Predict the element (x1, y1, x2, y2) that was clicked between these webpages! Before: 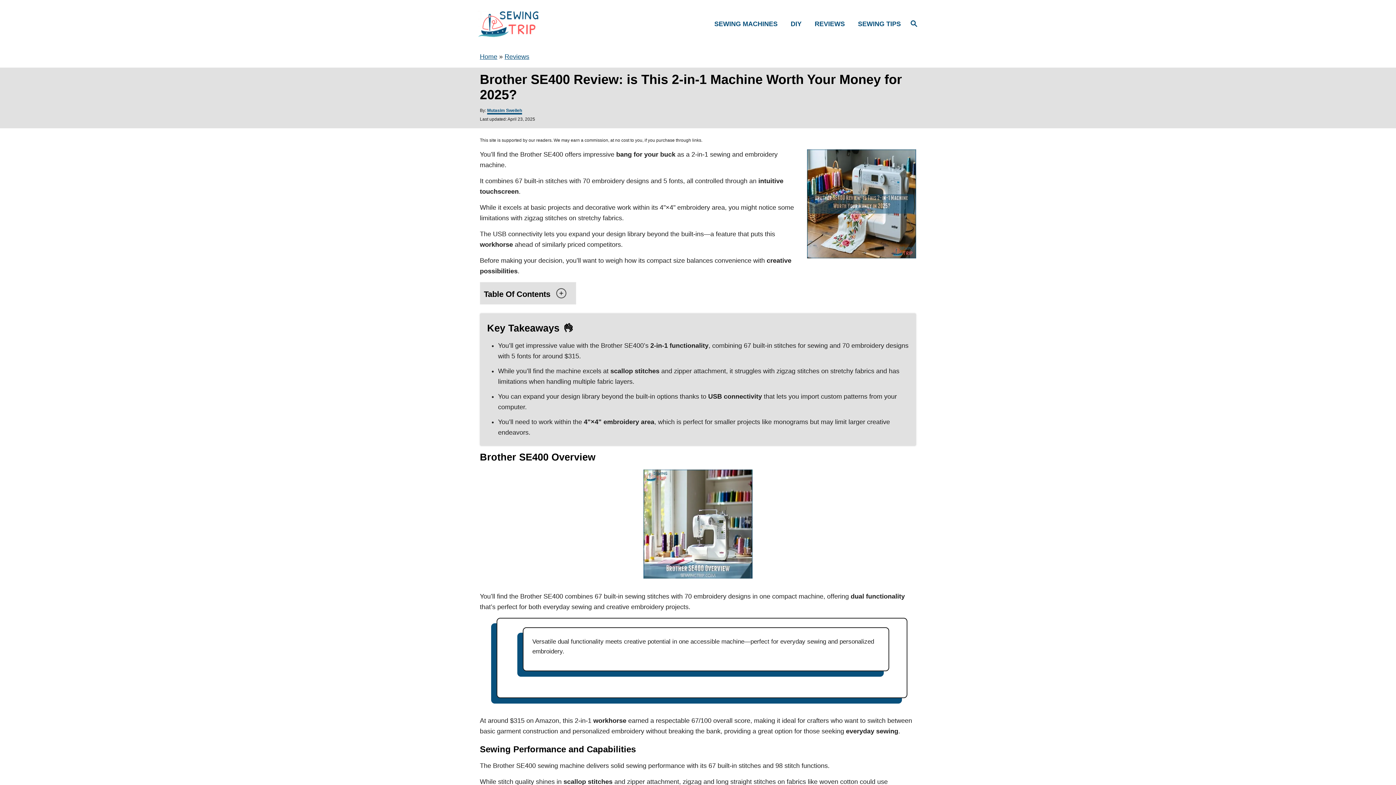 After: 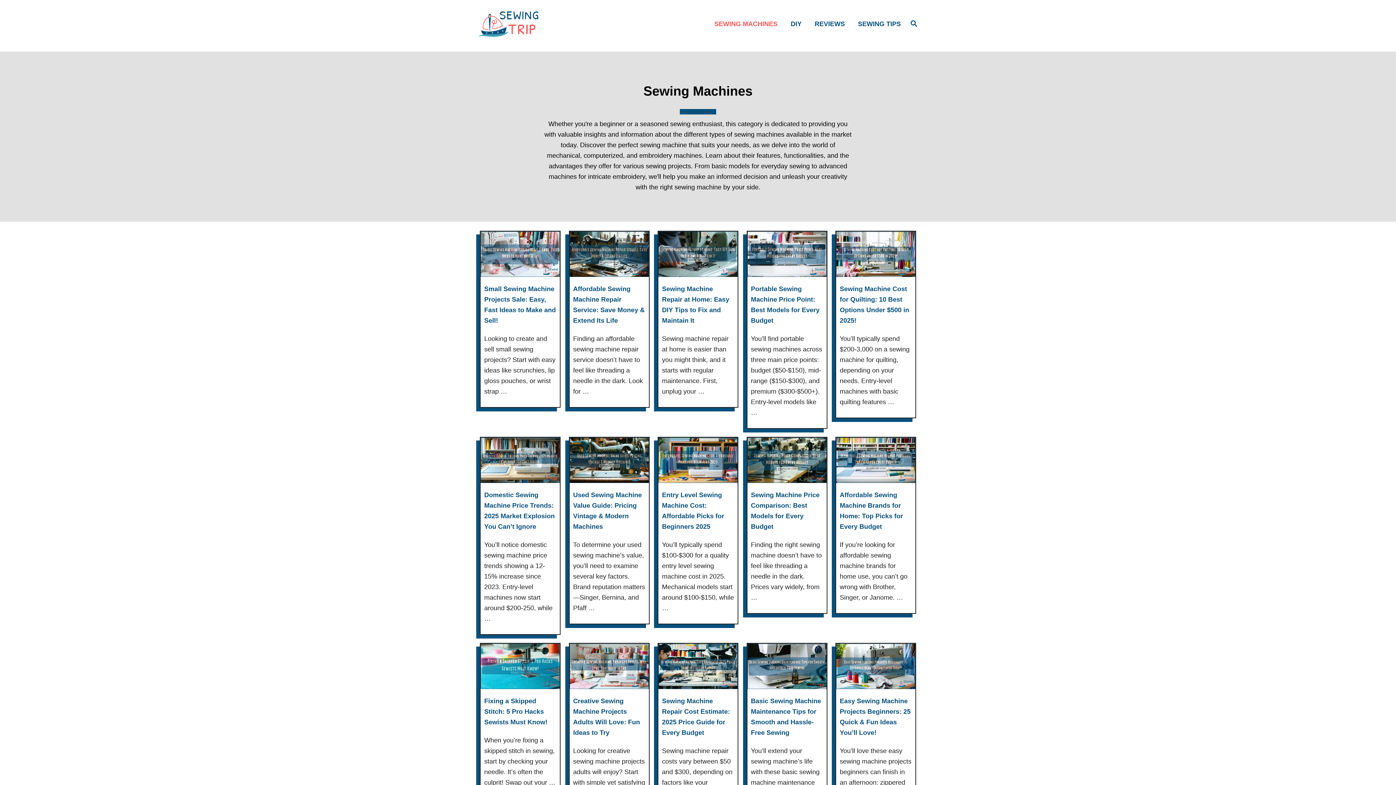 Action: bbox: (710, 14, 786, 33) label: SEWING MACHINES